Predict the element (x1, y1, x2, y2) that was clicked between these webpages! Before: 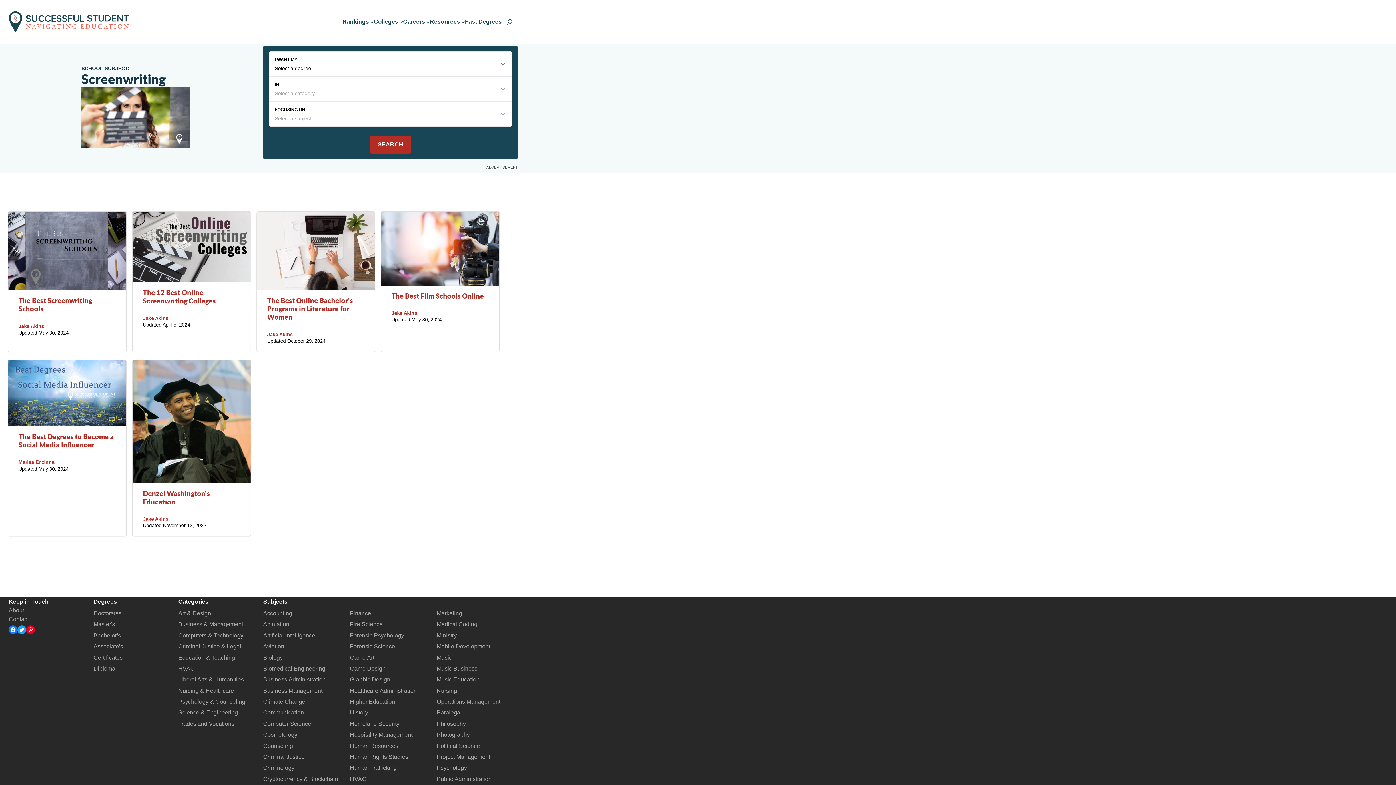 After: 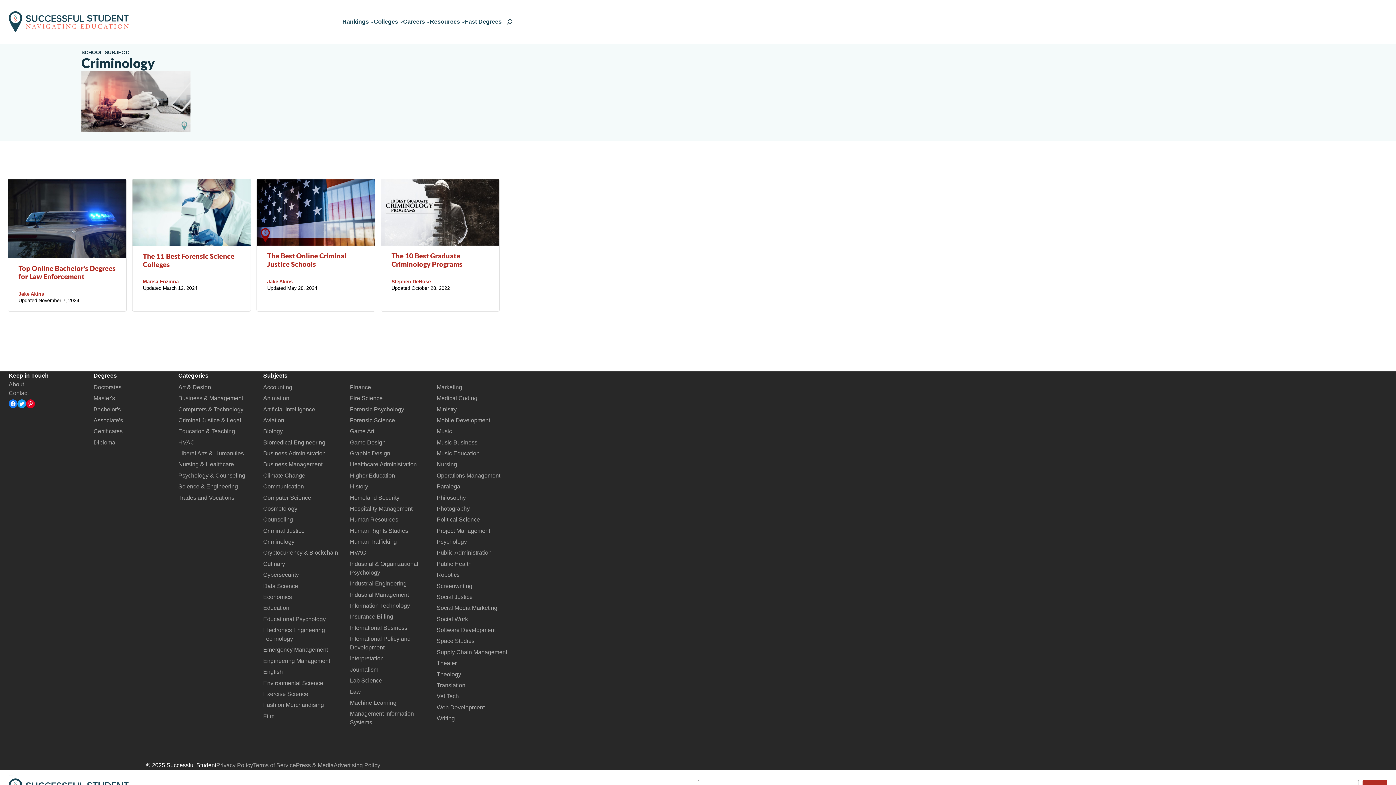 Action: label: Criminology bbox: (263, 765, 294, 771)